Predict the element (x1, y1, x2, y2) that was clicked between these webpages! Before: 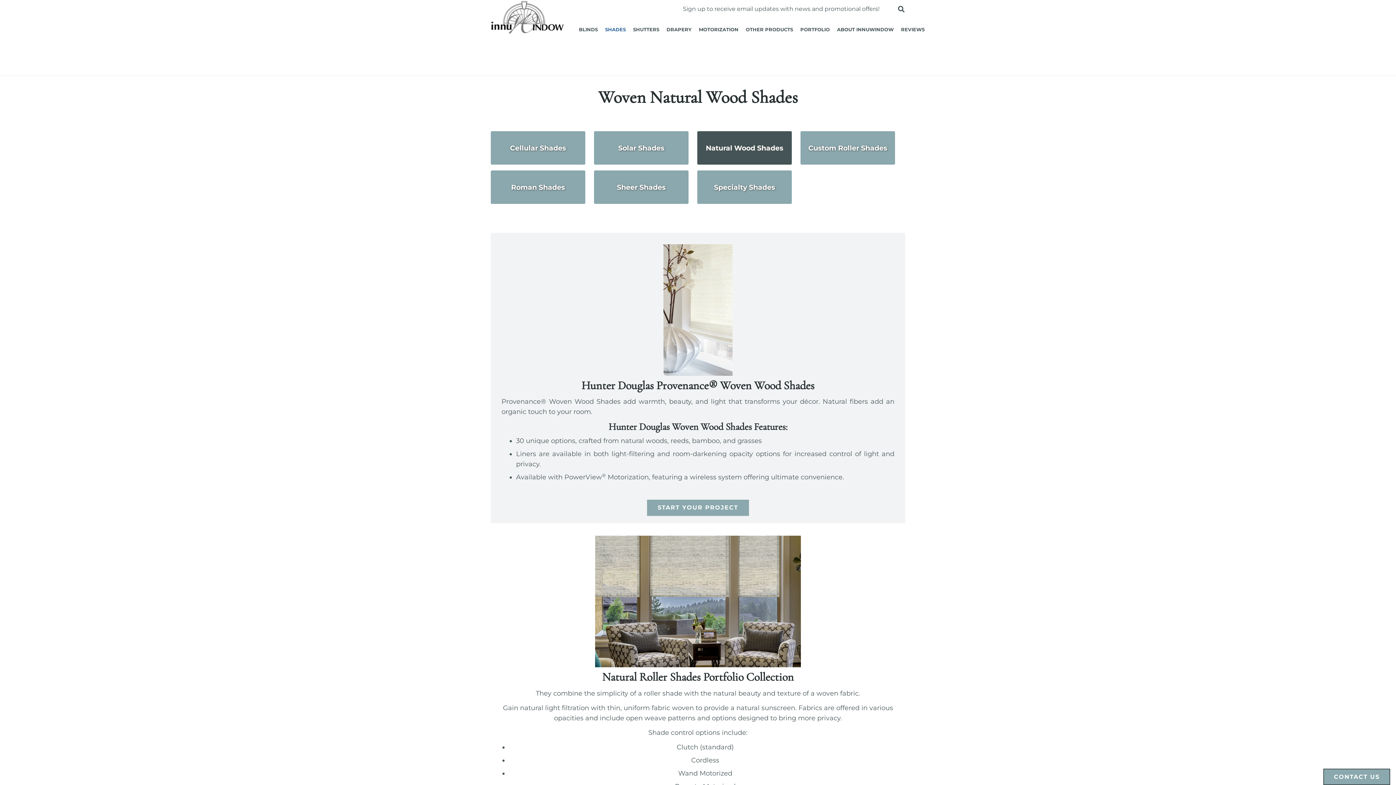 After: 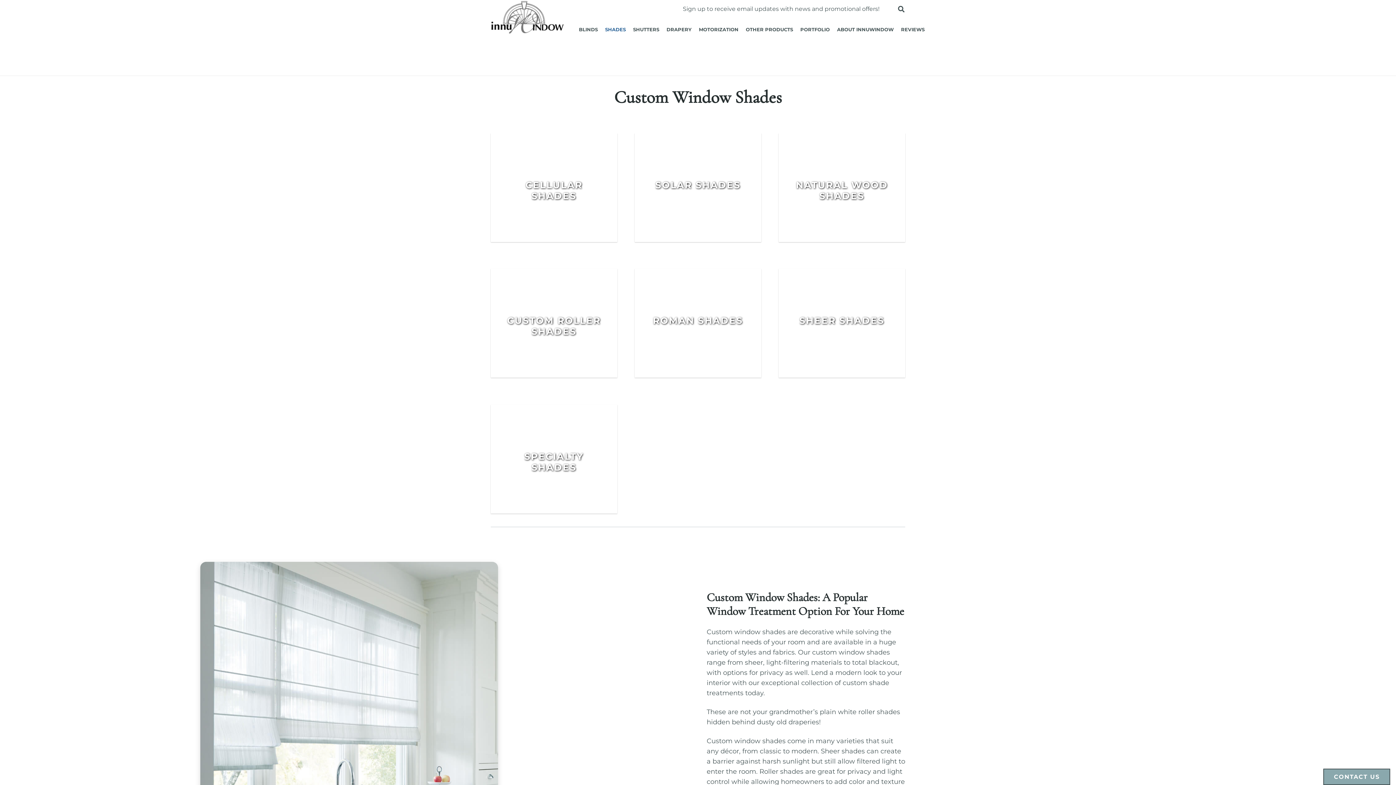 Action: bbox: (601, 20, 629, 38) label: SHADES